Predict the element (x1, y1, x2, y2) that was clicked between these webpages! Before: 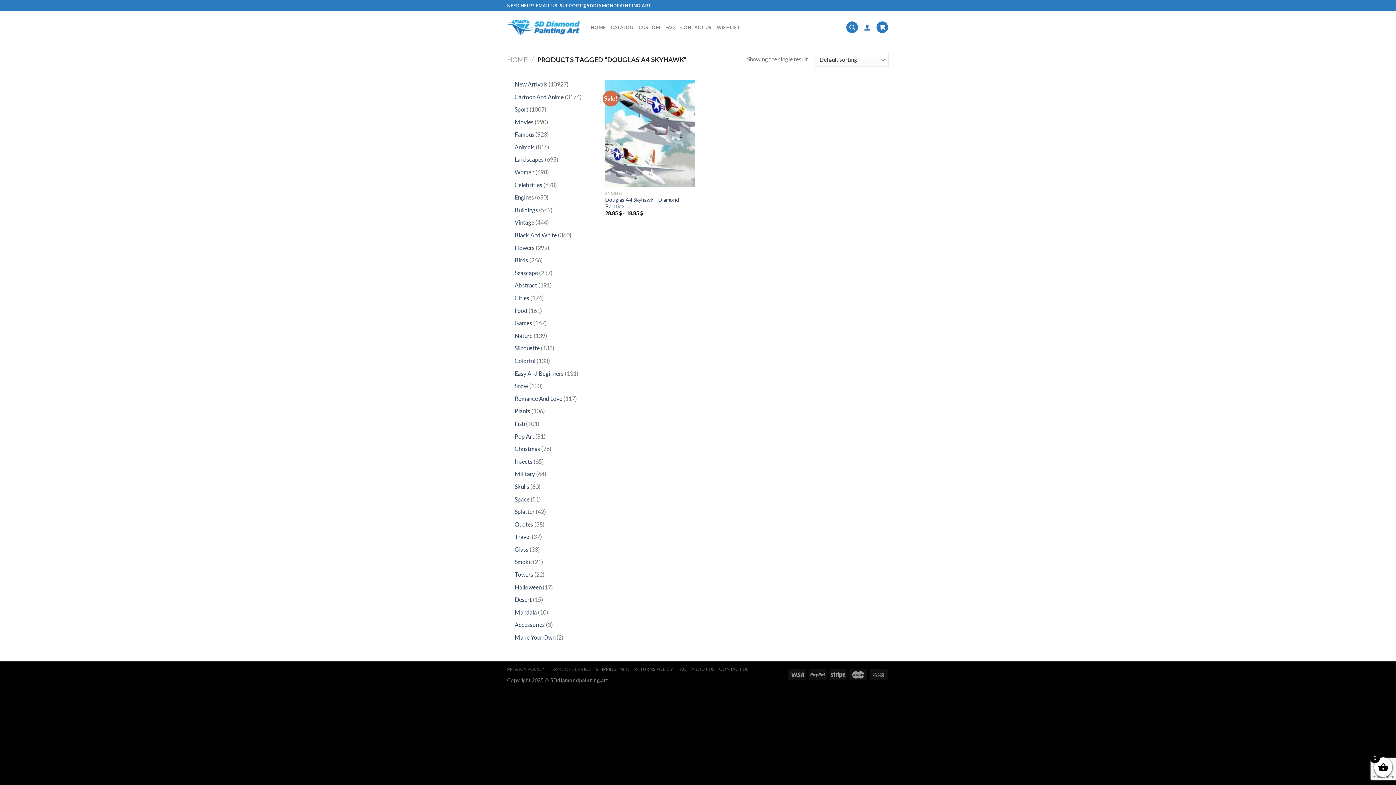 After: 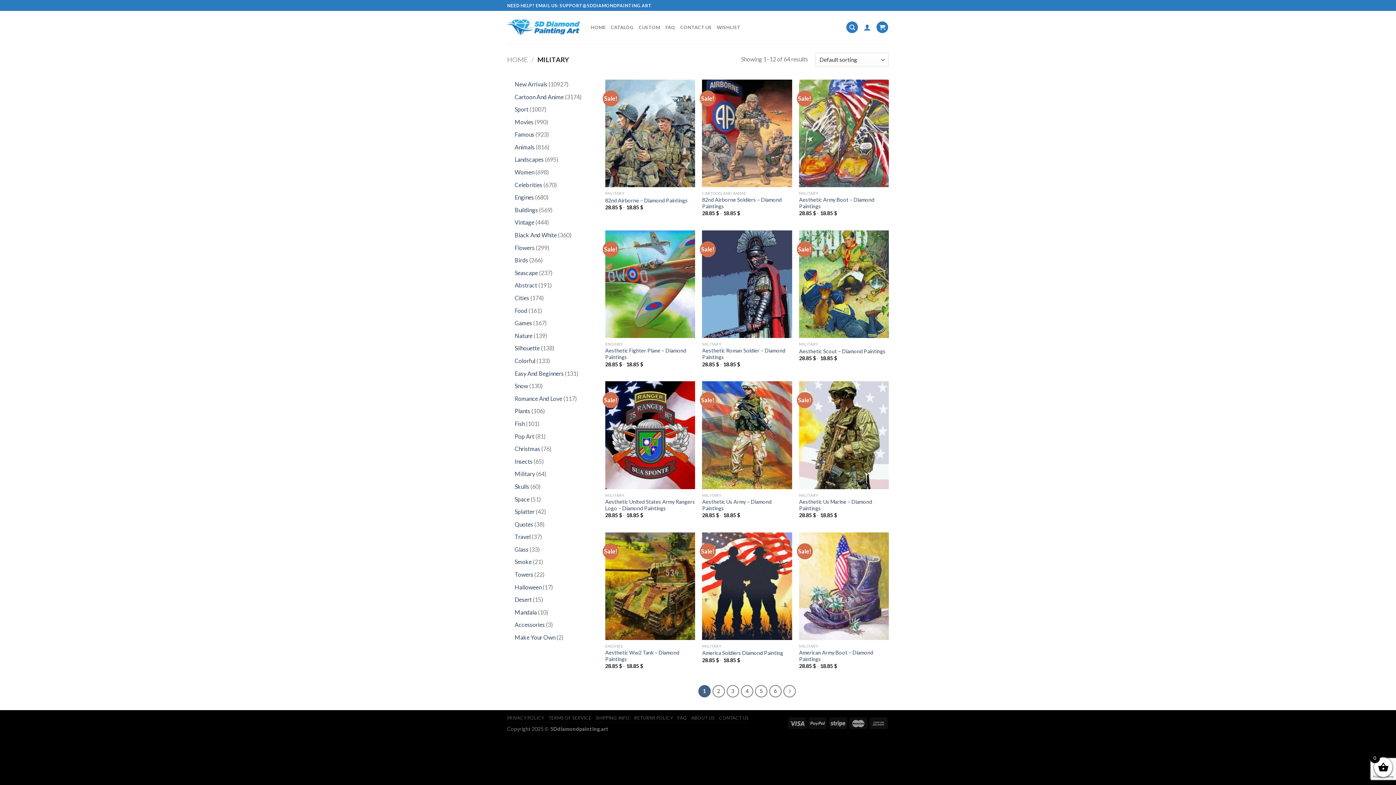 Action: label: Military bbox: (514, 470, 535, 477)